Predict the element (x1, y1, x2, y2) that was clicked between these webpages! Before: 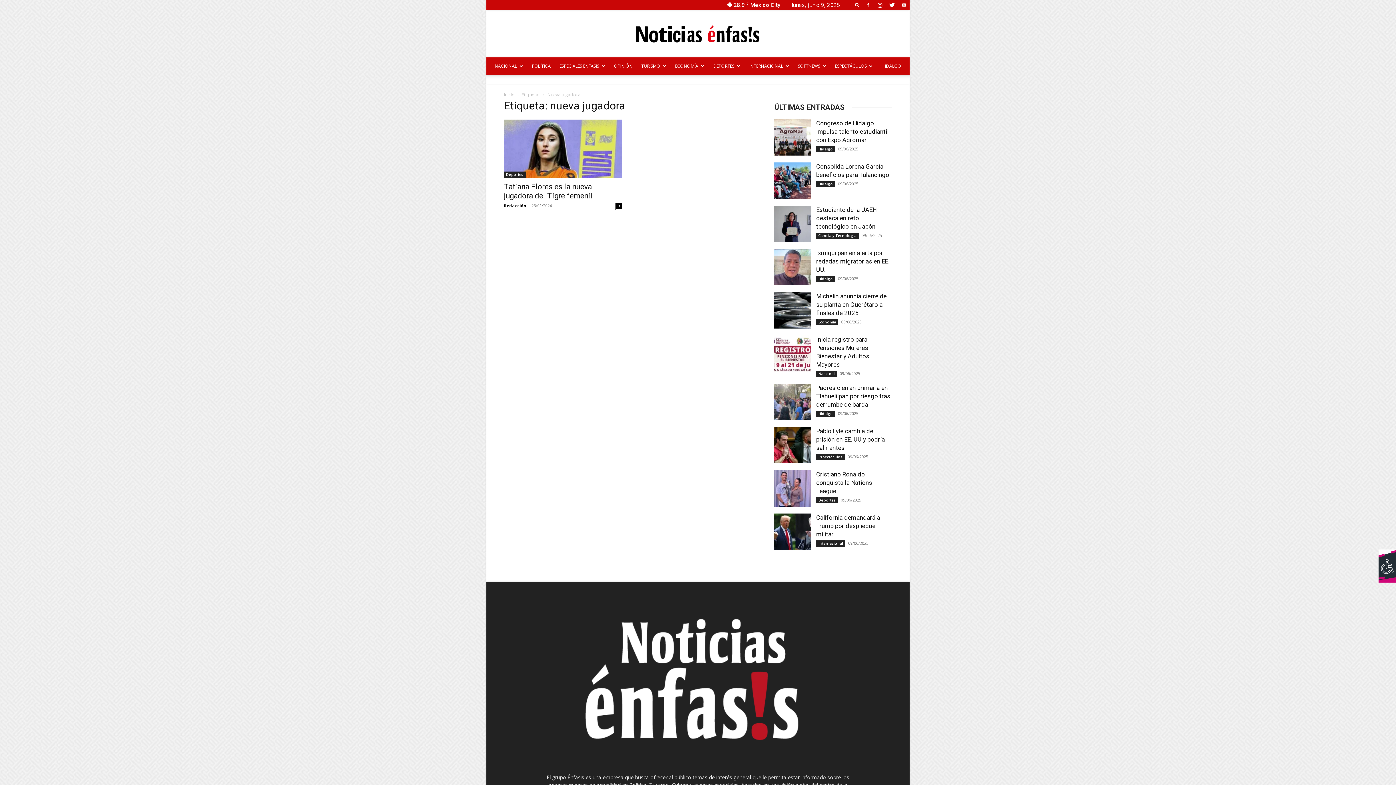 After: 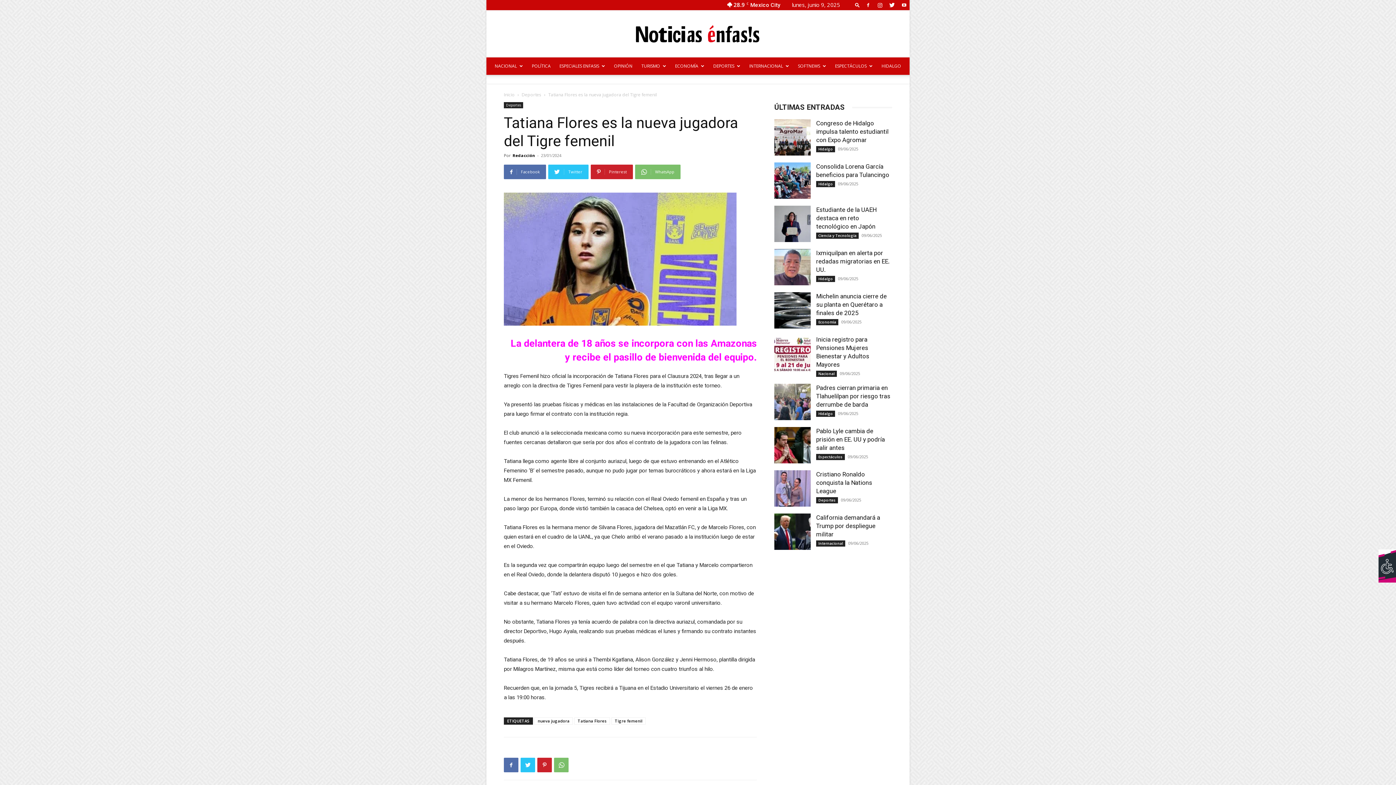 Action: bbox: (504, 119, 621, 177)